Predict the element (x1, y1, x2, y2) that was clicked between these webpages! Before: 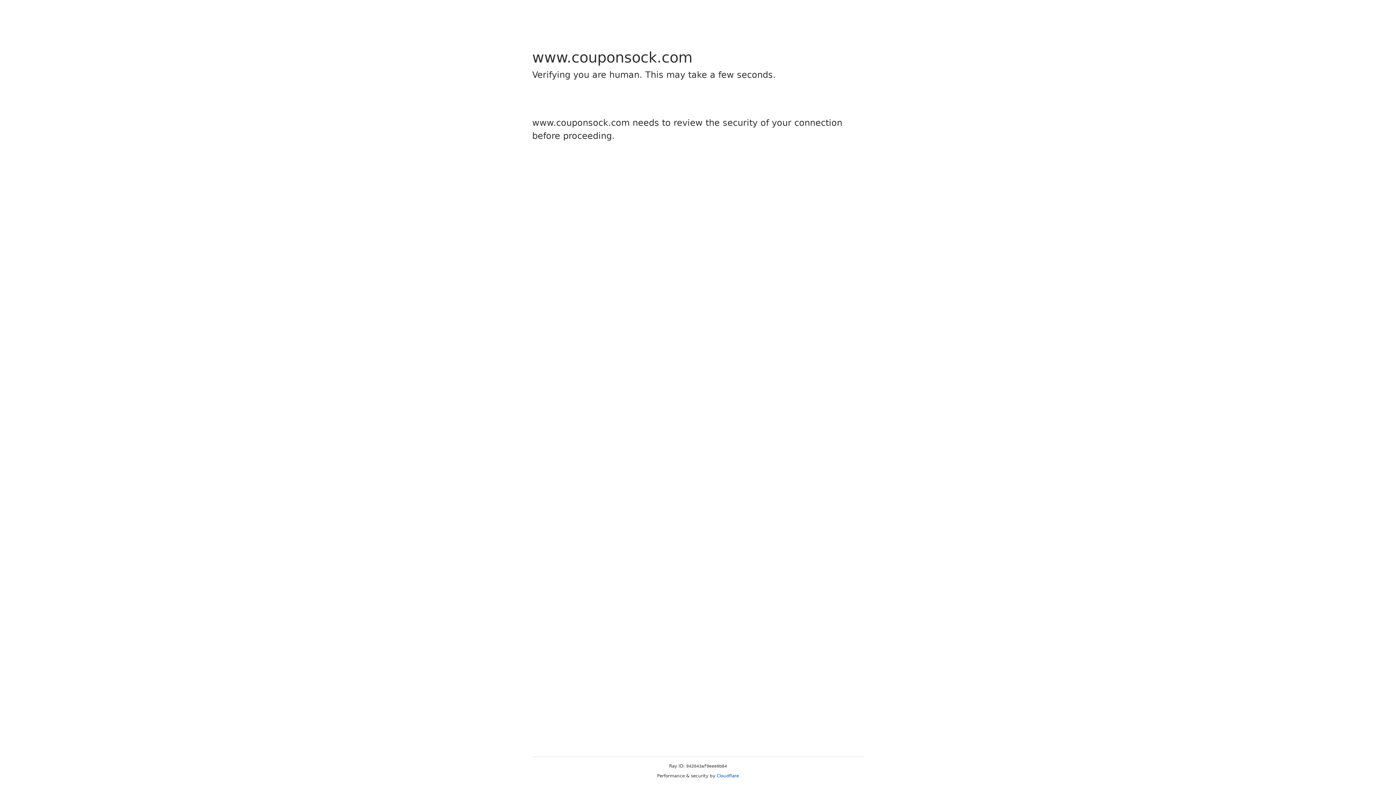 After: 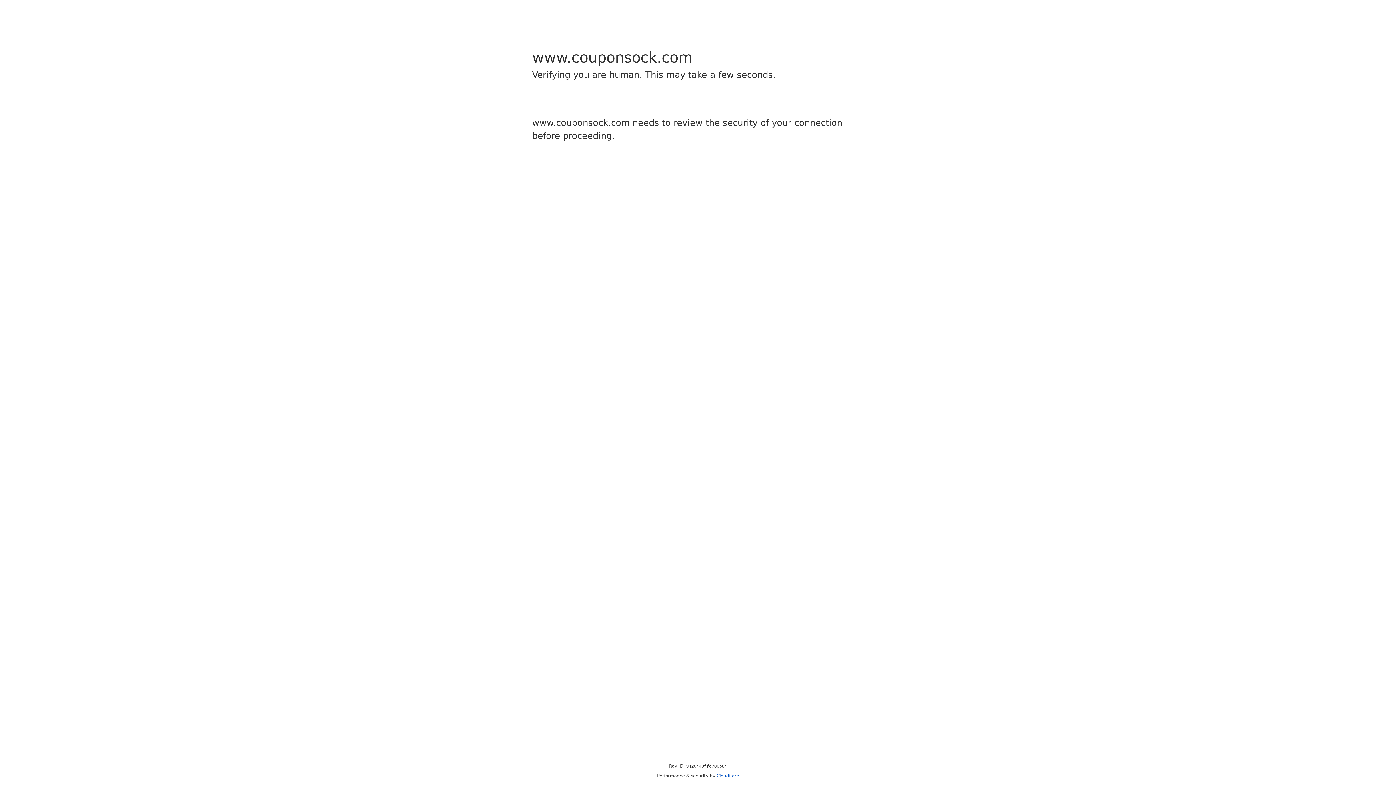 Action: label: Cloudflare bbox: (716, 773, 739, 778)